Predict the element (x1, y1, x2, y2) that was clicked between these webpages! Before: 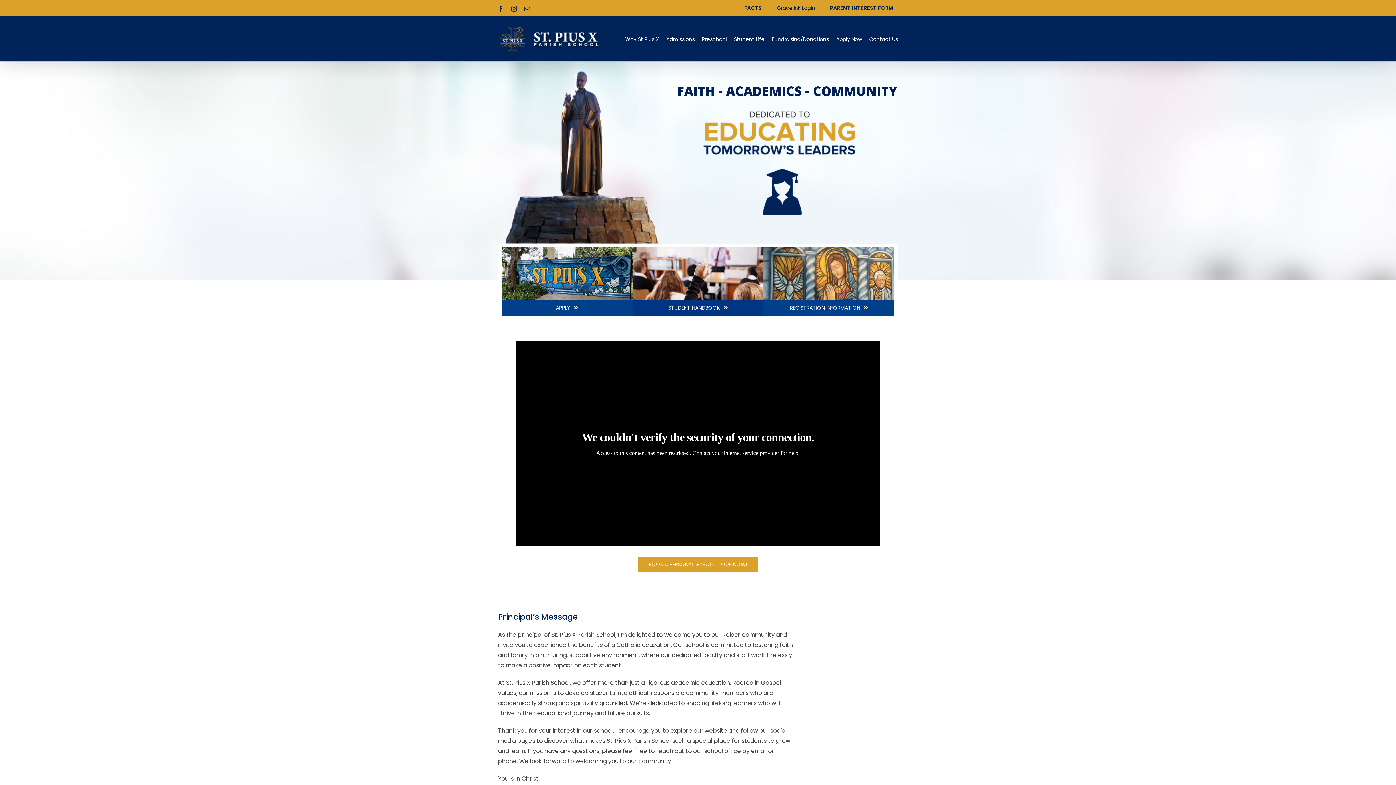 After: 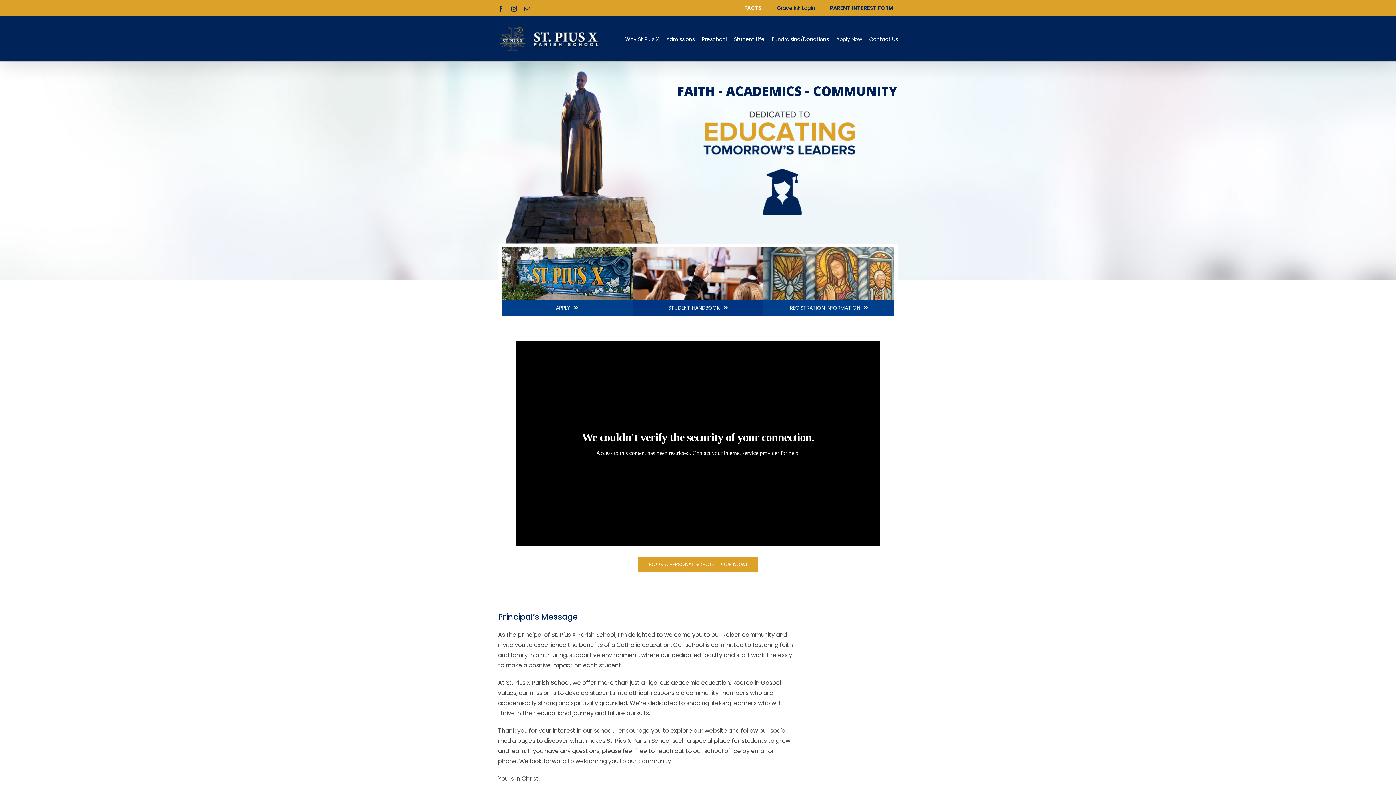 Action: label: FACTS bbox: (739, 0, 766, 16)